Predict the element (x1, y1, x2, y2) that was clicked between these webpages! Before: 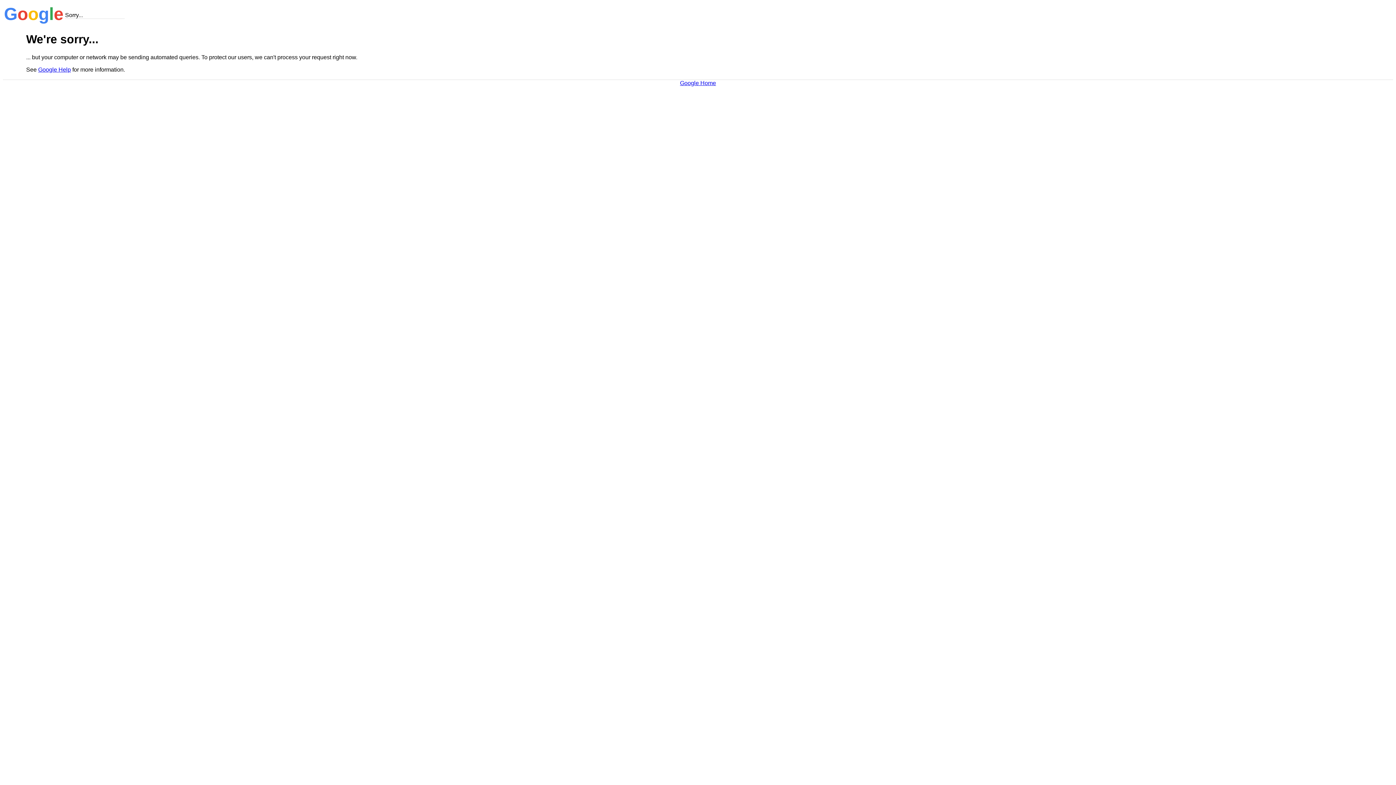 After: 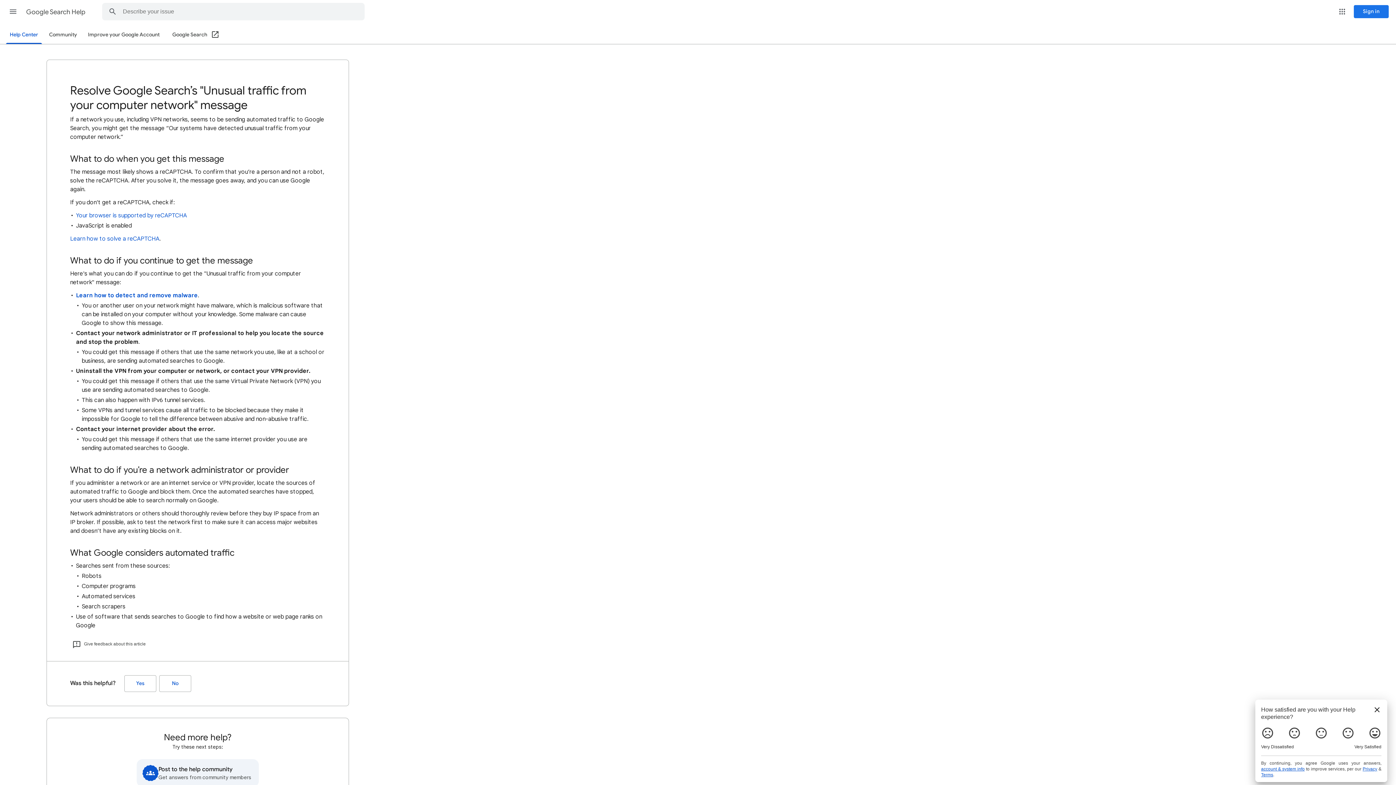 Action: bbox: (38, 66, 70, 72) label: Google Help